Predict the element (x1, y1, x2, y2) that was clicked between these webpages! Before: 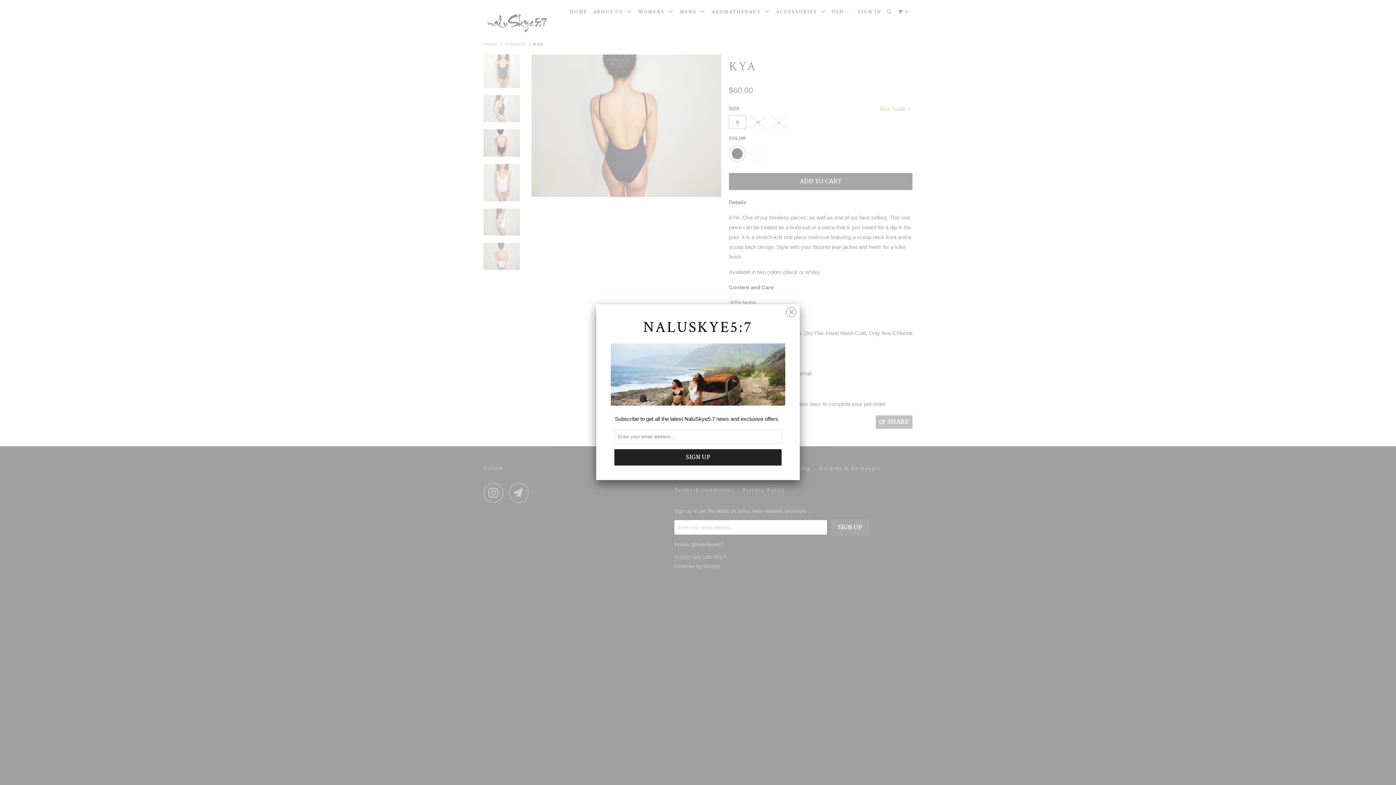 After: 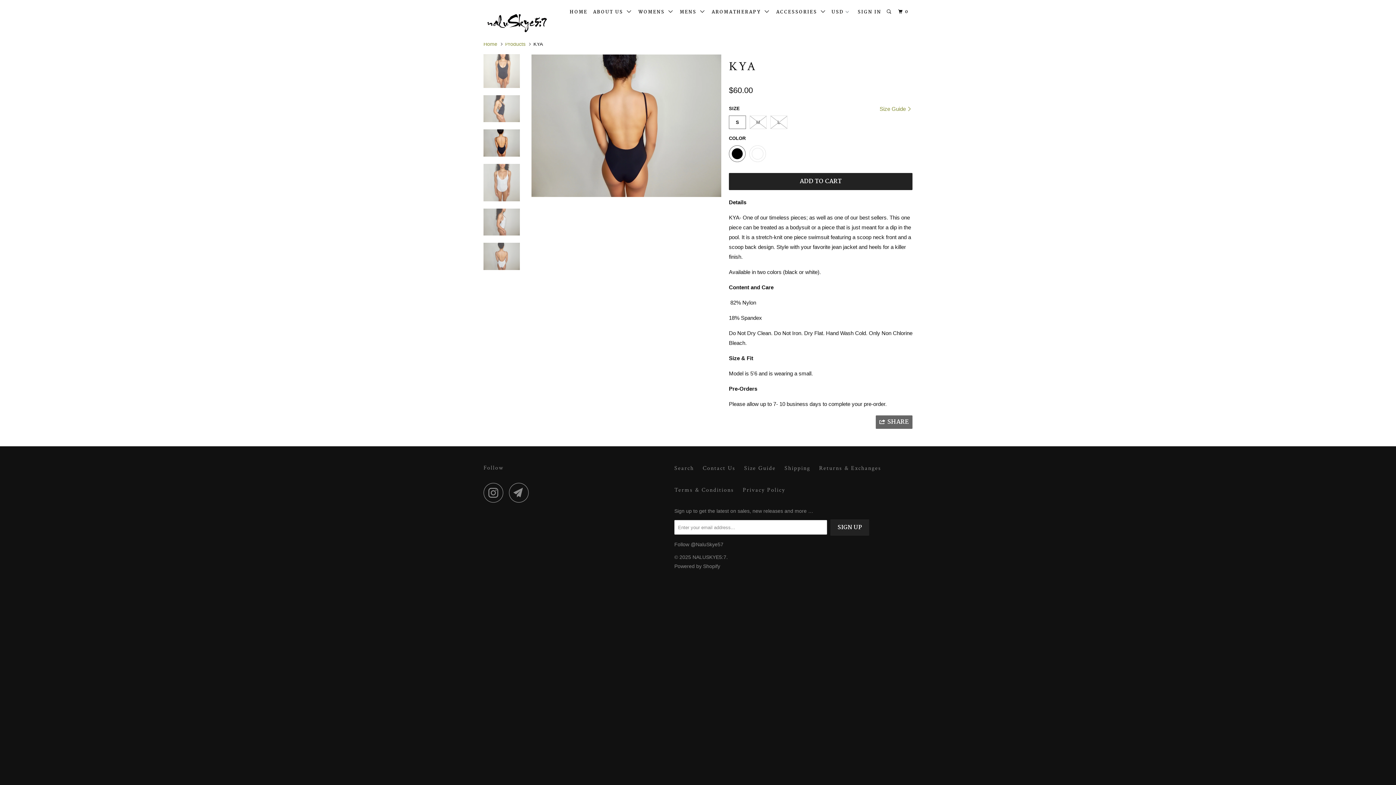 Action: bbox: (786, 303, 796, 318)